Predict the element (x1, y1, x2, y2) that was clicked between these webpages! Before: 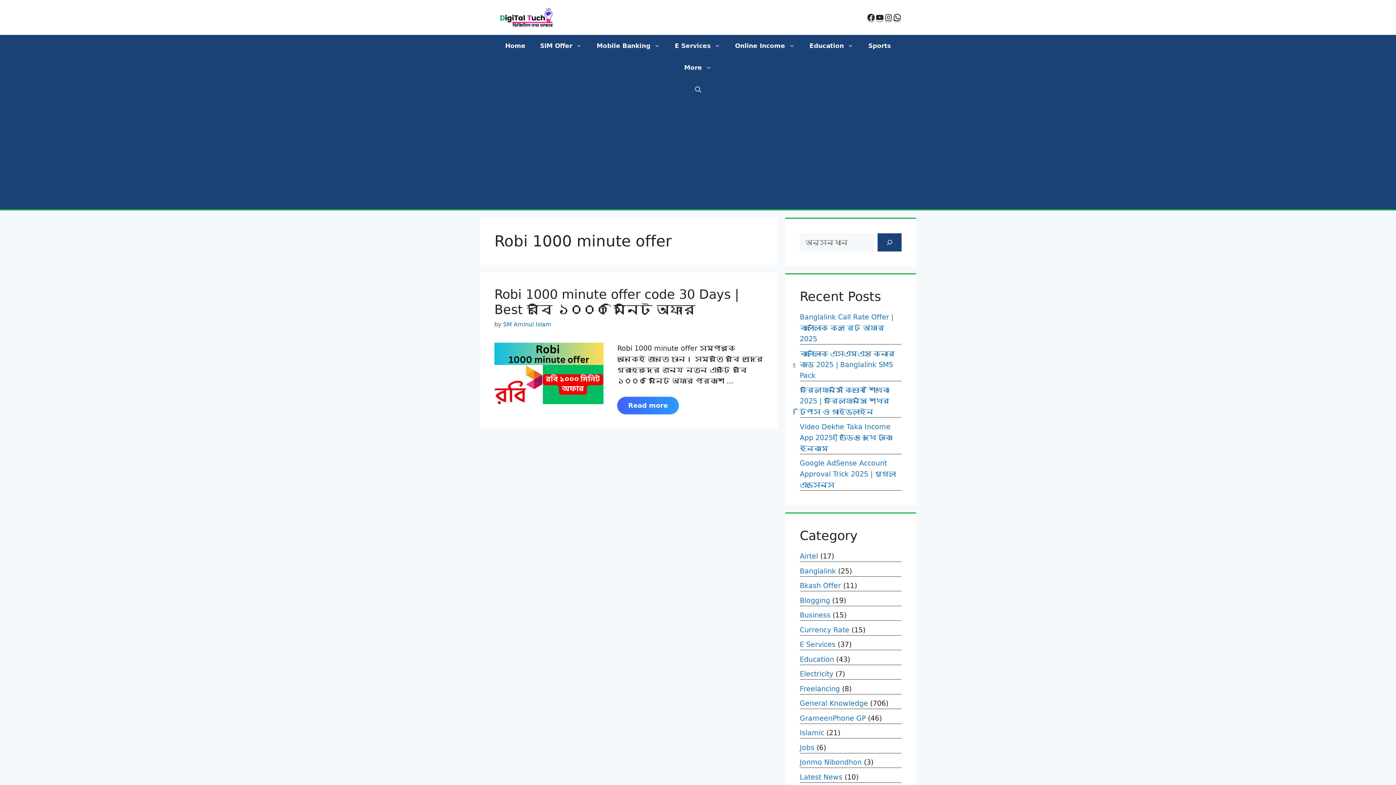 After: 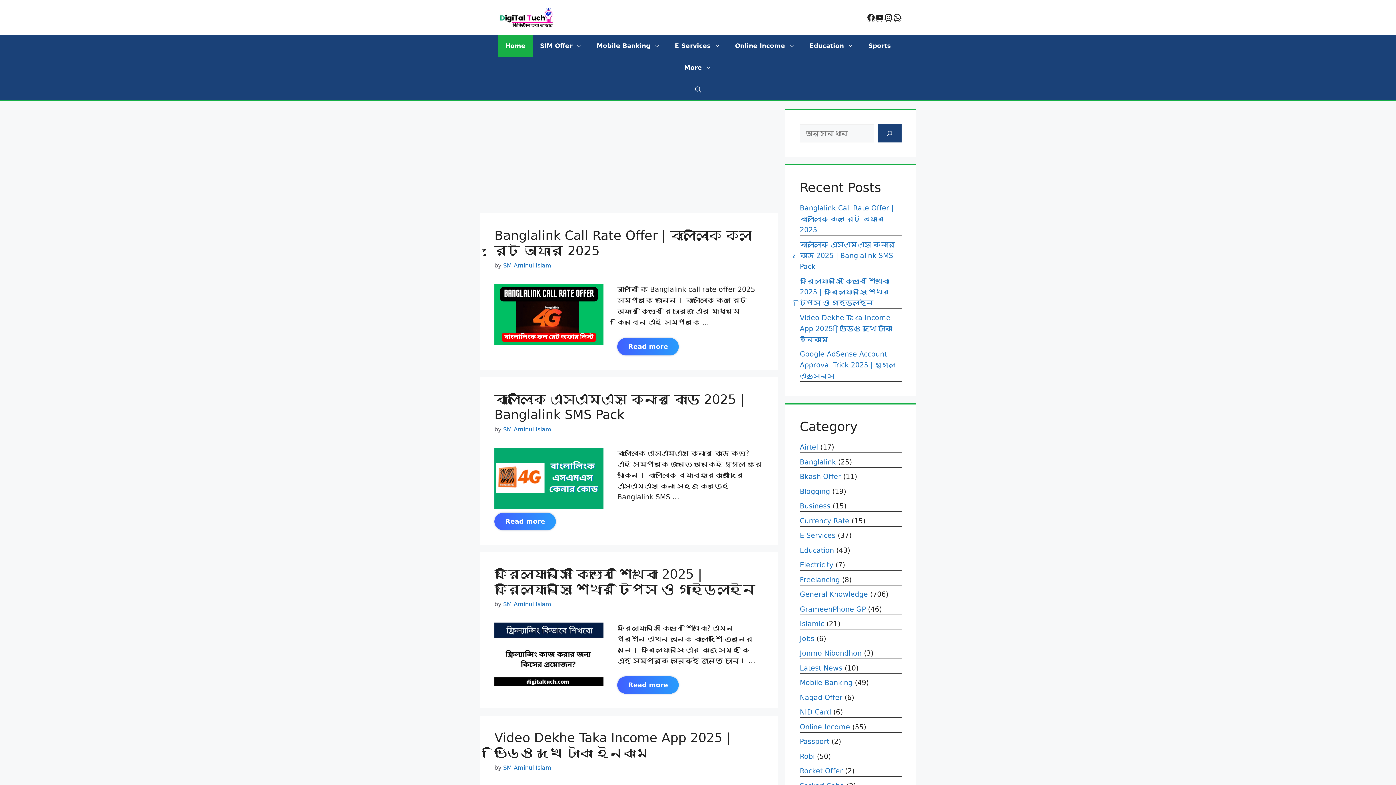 Action: label: SM Aminul Islam bbox: (503, 321, 551, 328)